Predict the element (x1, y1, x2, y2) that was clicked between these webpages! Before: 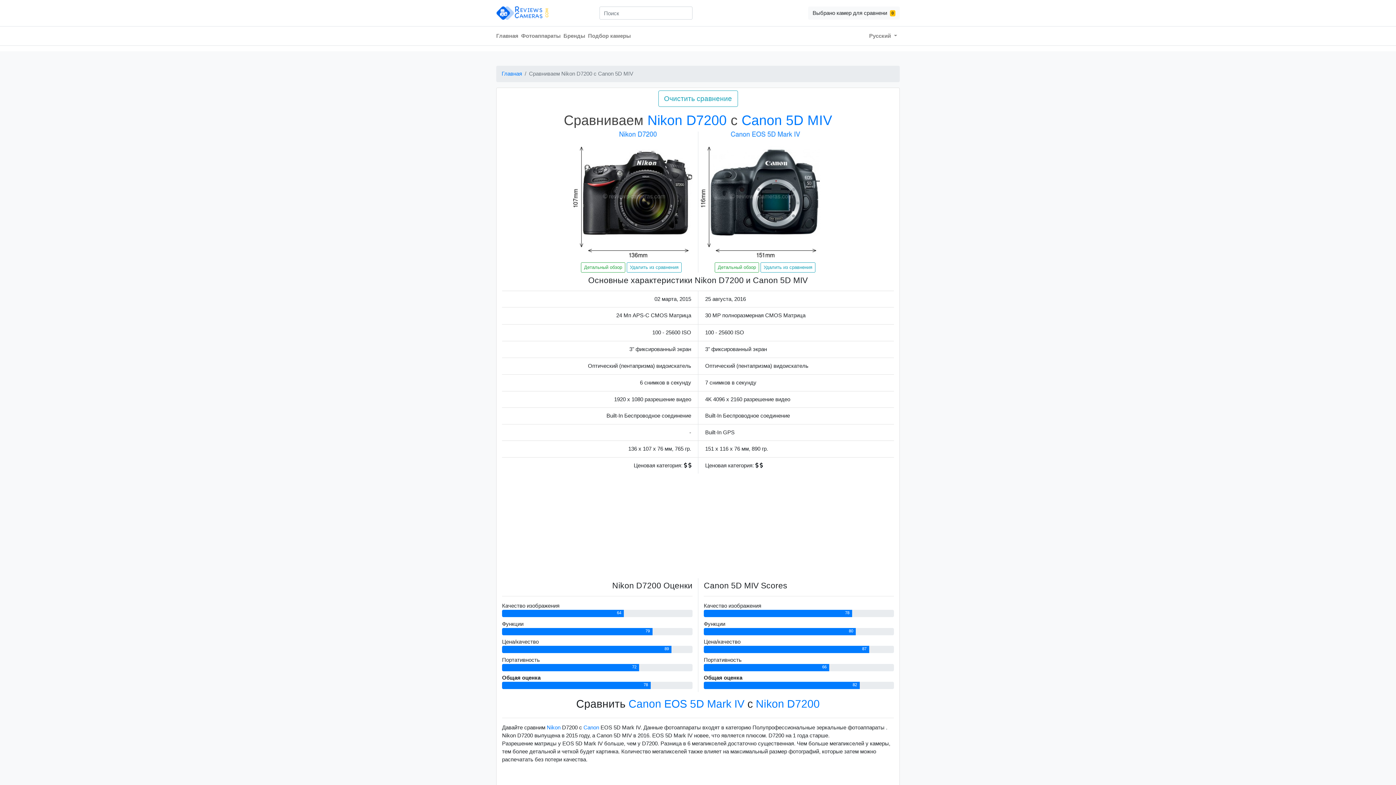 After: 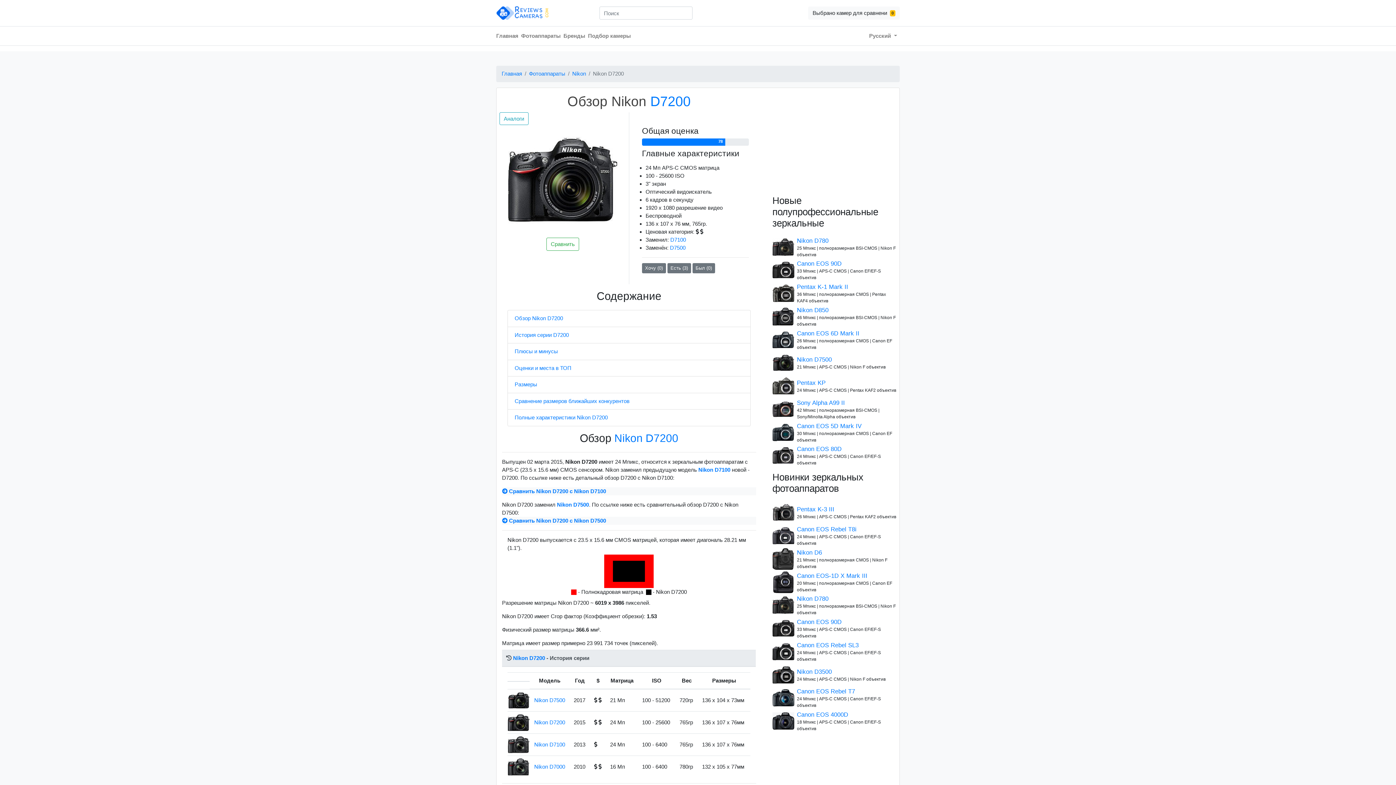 Action: bbox: (581, 262, 625, 272) label: Детальный обзор